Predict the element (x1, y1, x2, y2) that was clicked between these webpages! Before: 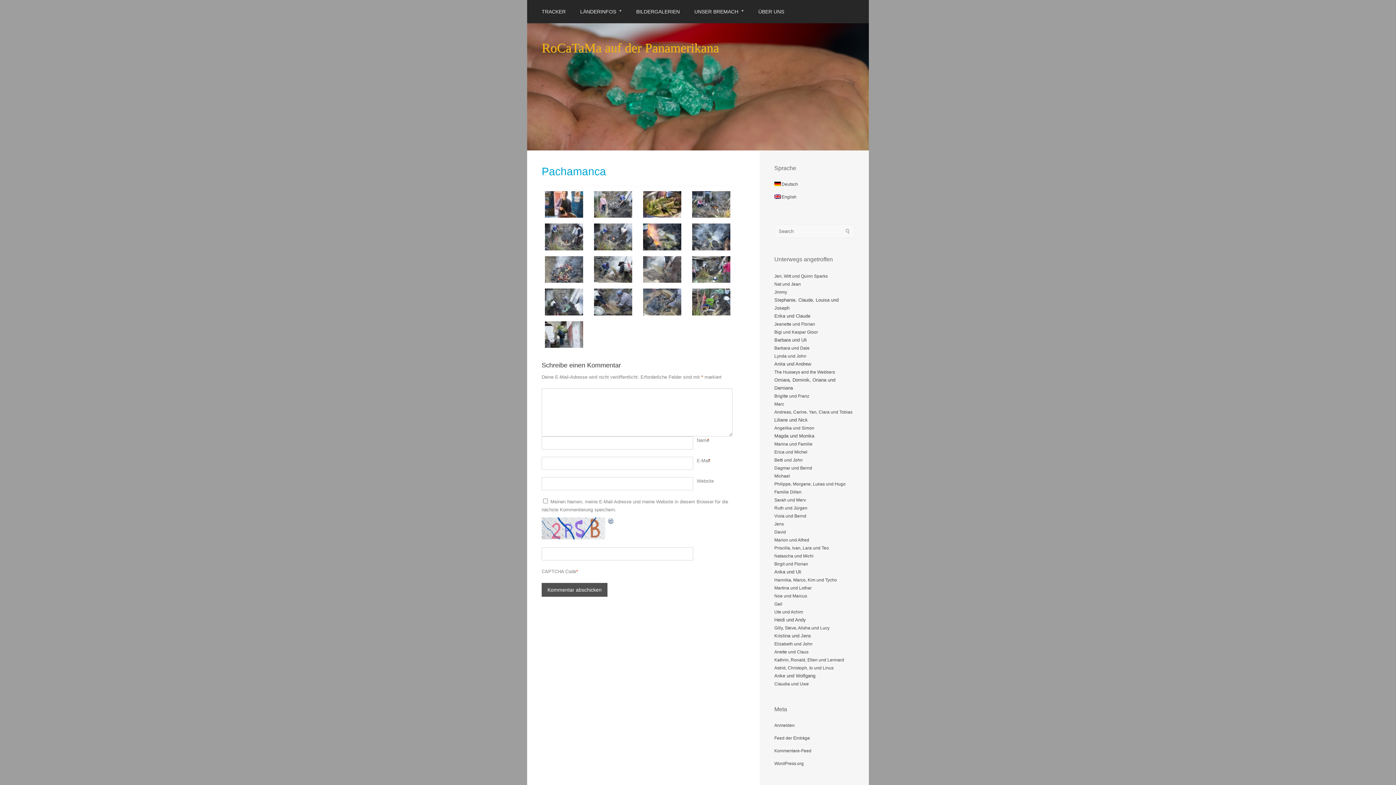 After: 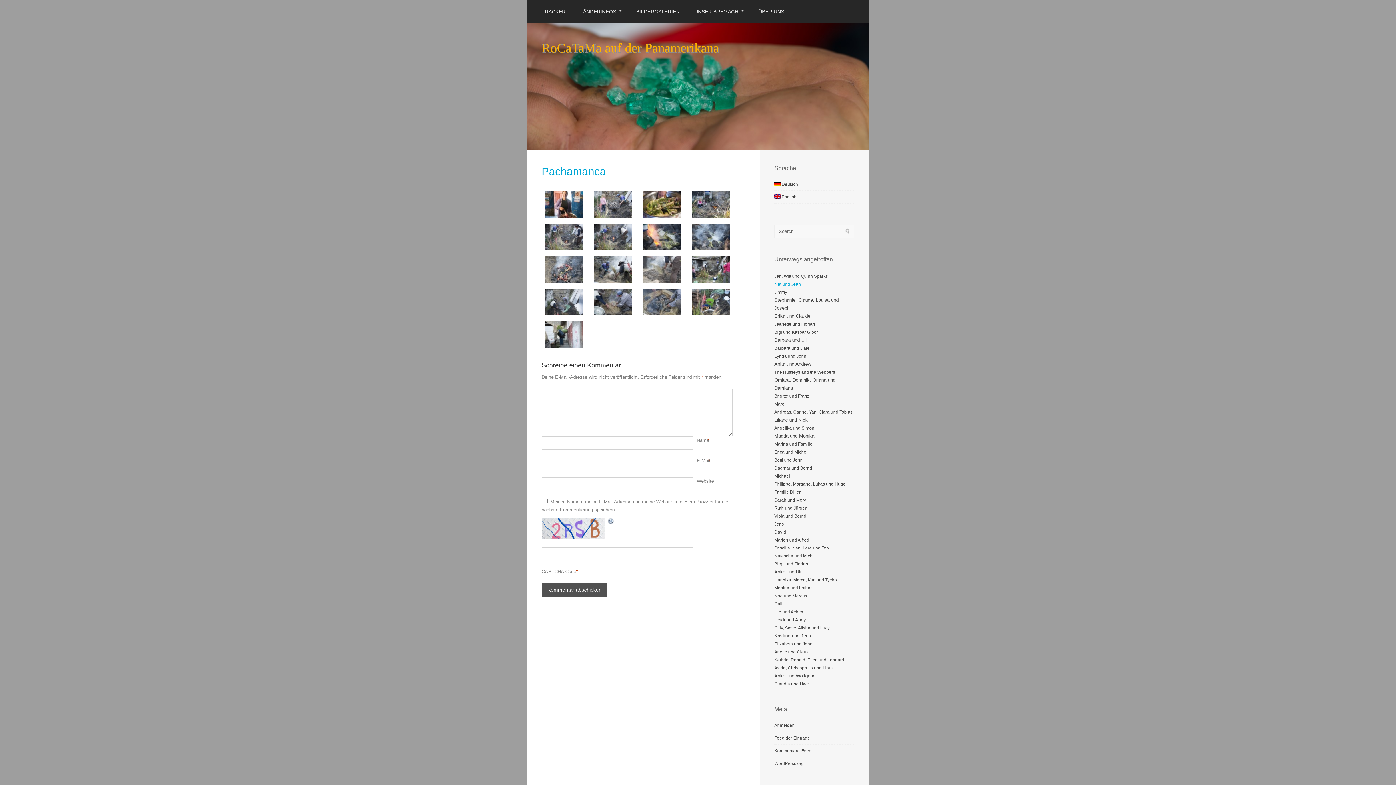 Action: bbox: (774, 281, 801, 286) label: Nat und Jean